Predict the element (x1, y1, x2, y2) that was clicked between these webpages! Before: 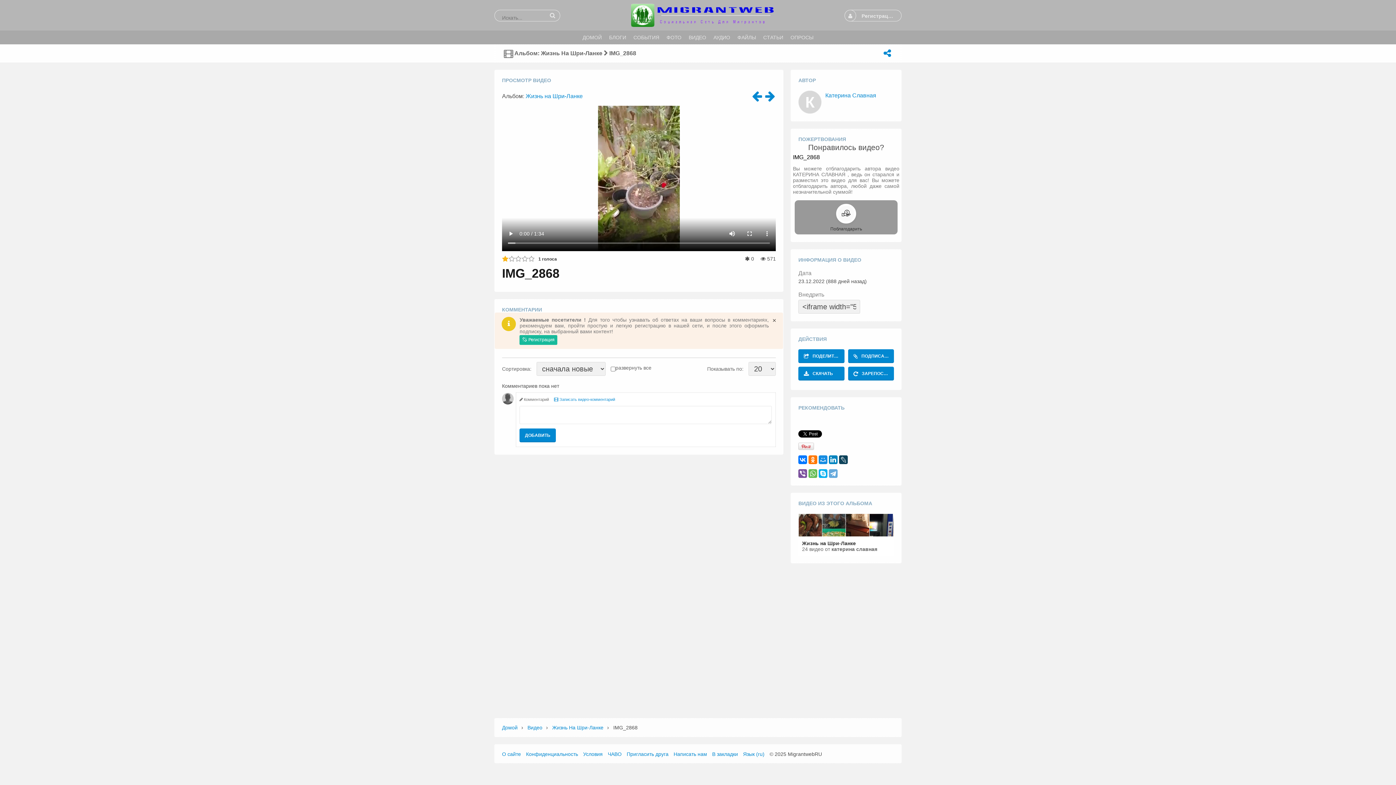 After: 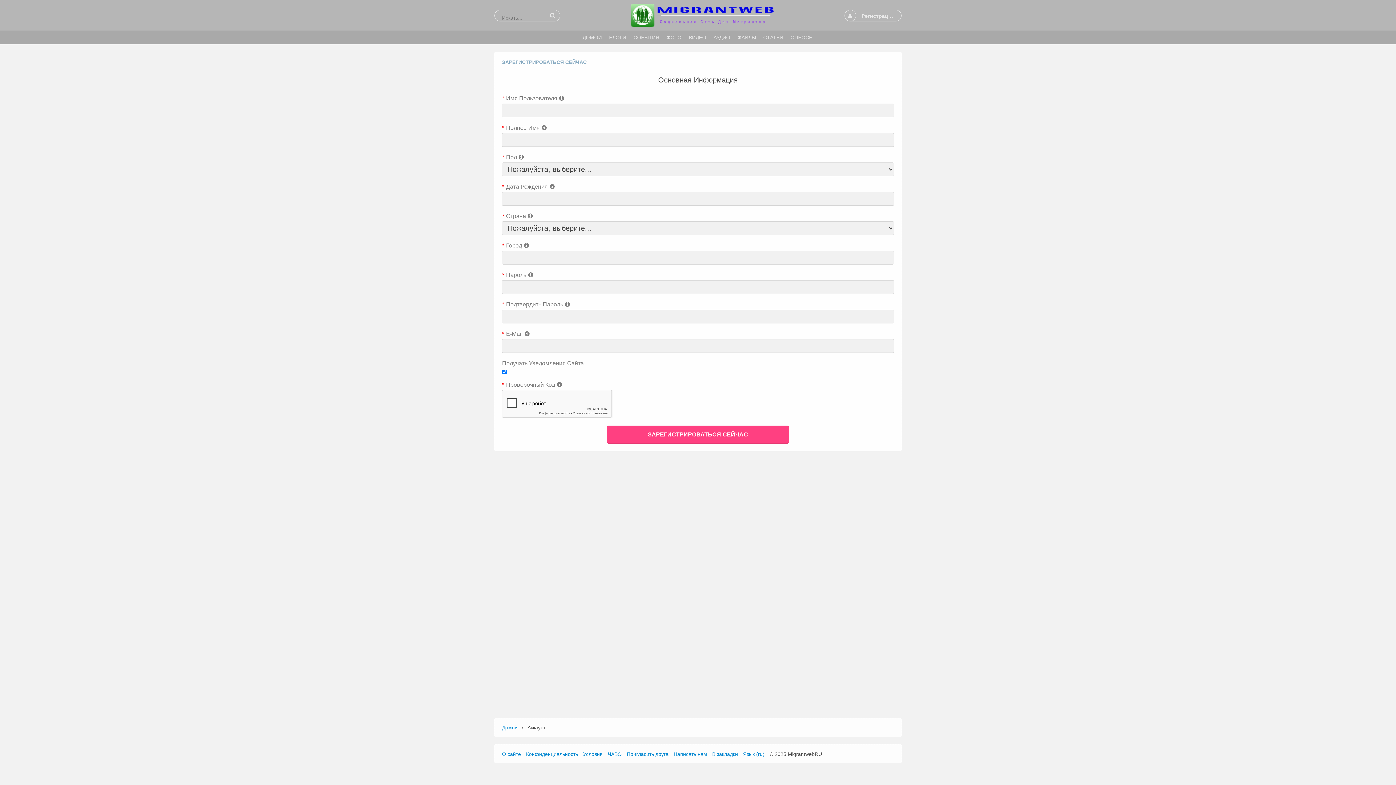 Action: bbox: (519, 335, 557, 344) label:  Регистрация